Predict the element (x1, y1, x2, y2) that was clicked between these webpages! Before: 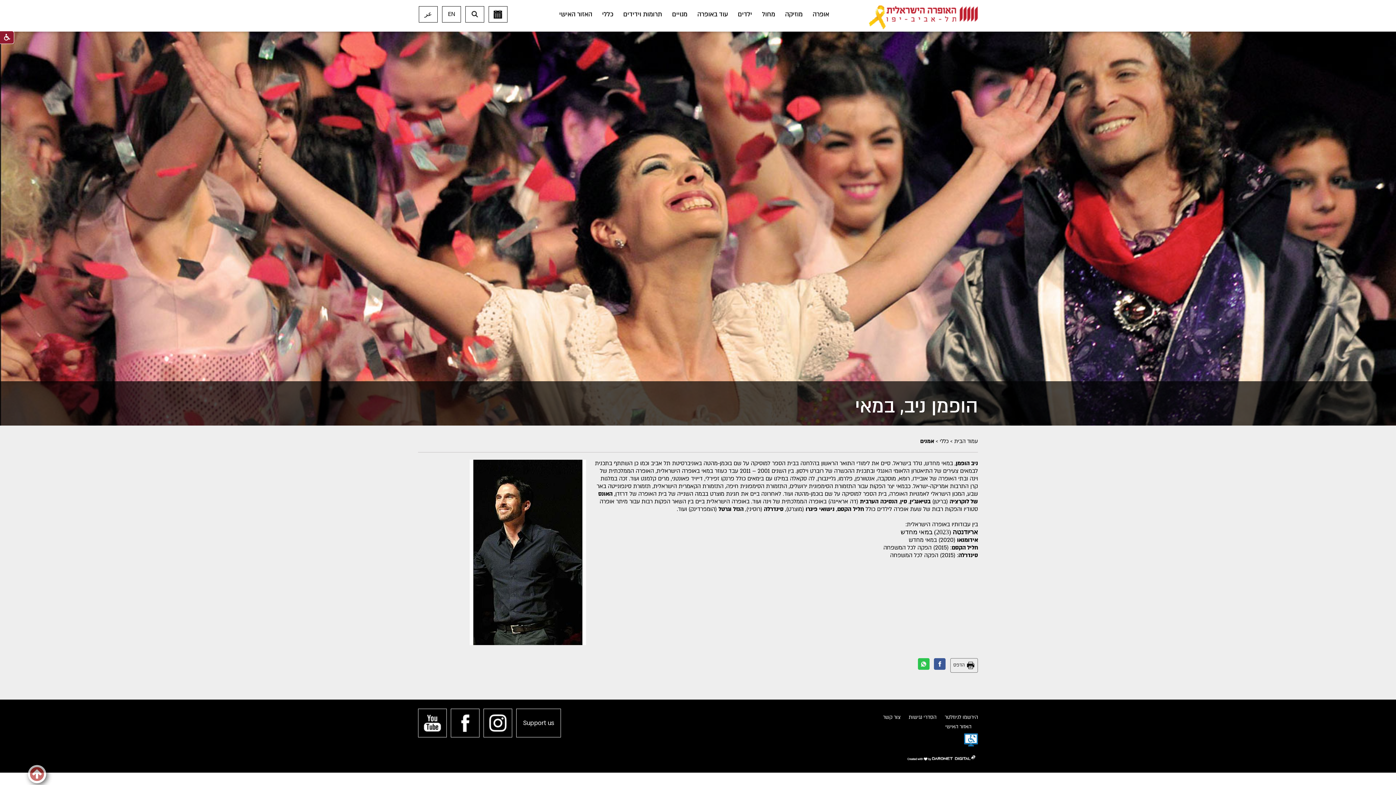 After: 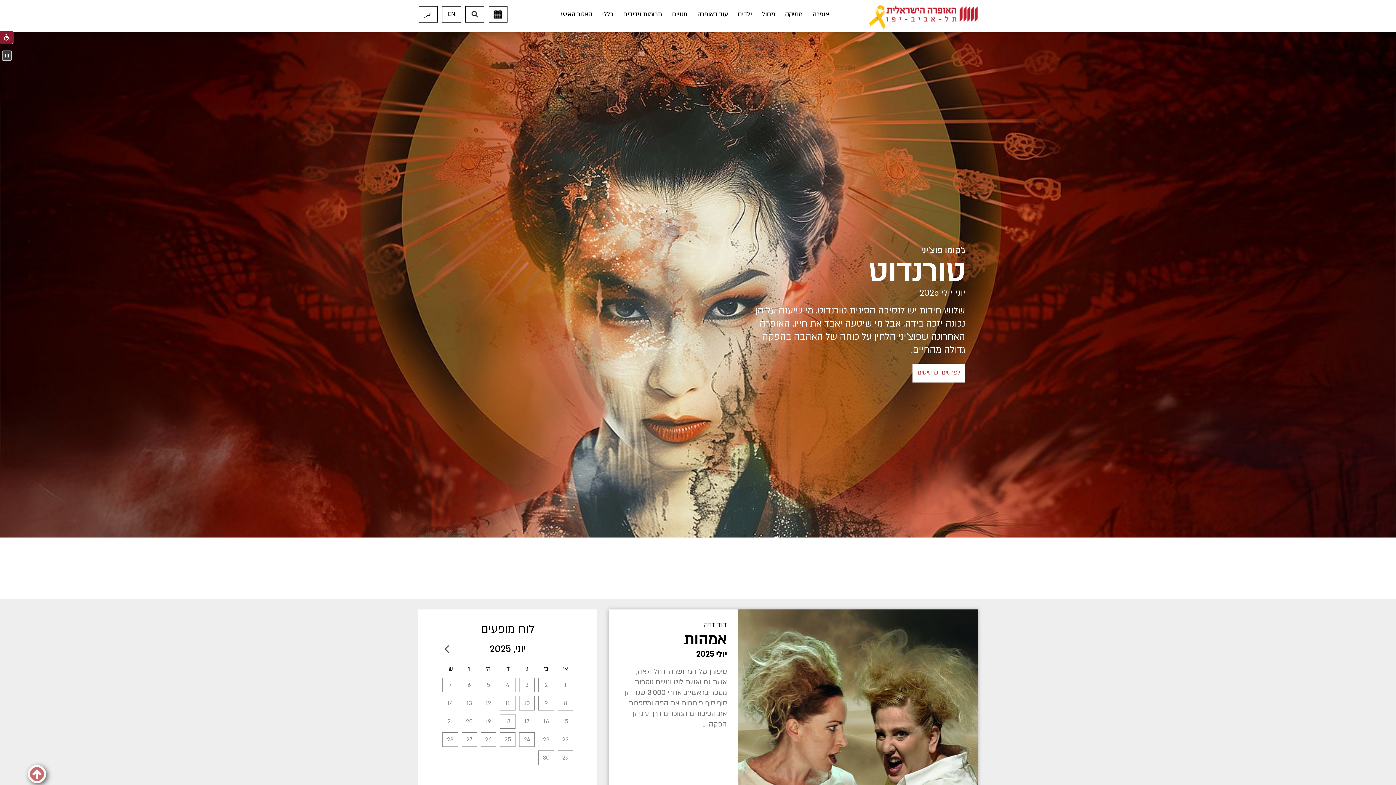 Action: label: עמוד הבית bbox: (954, 437, 978, 445)